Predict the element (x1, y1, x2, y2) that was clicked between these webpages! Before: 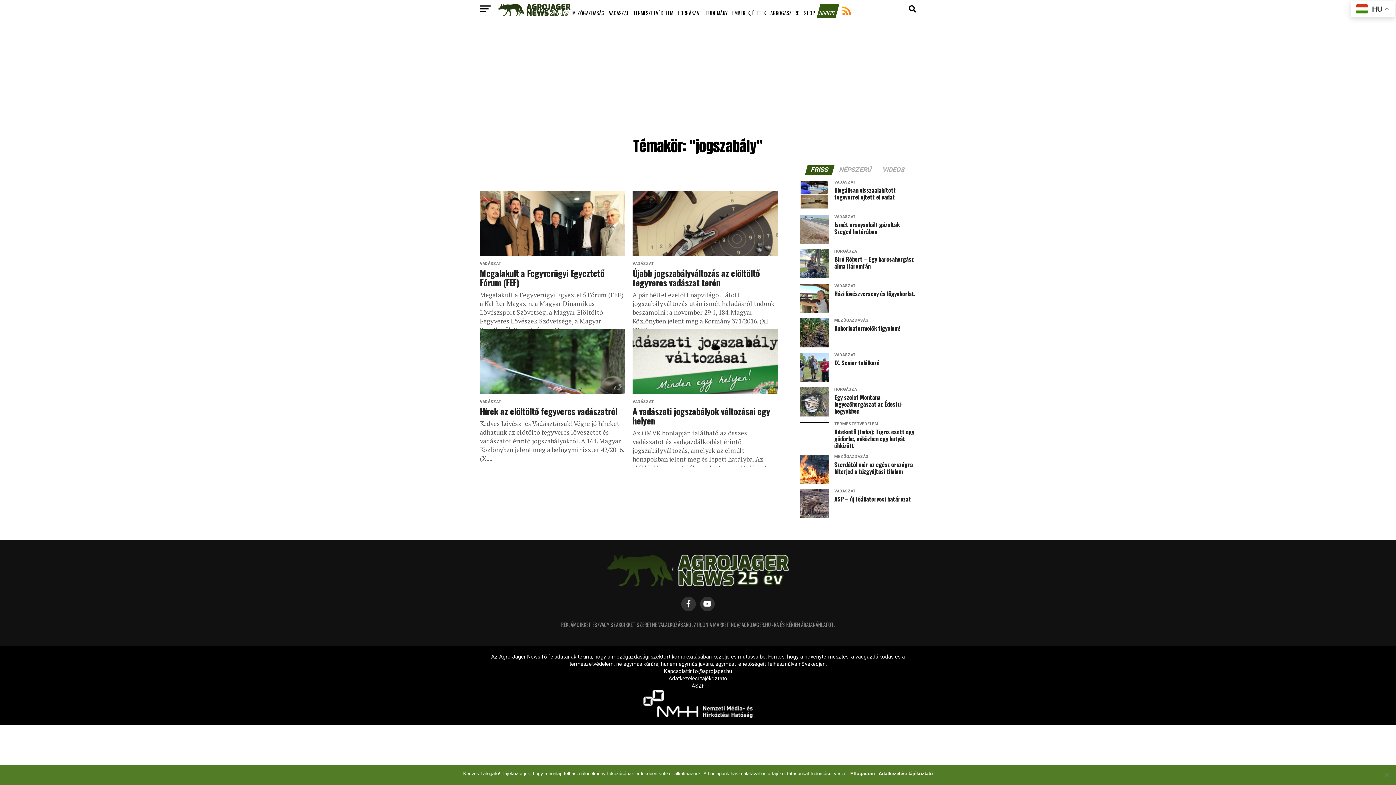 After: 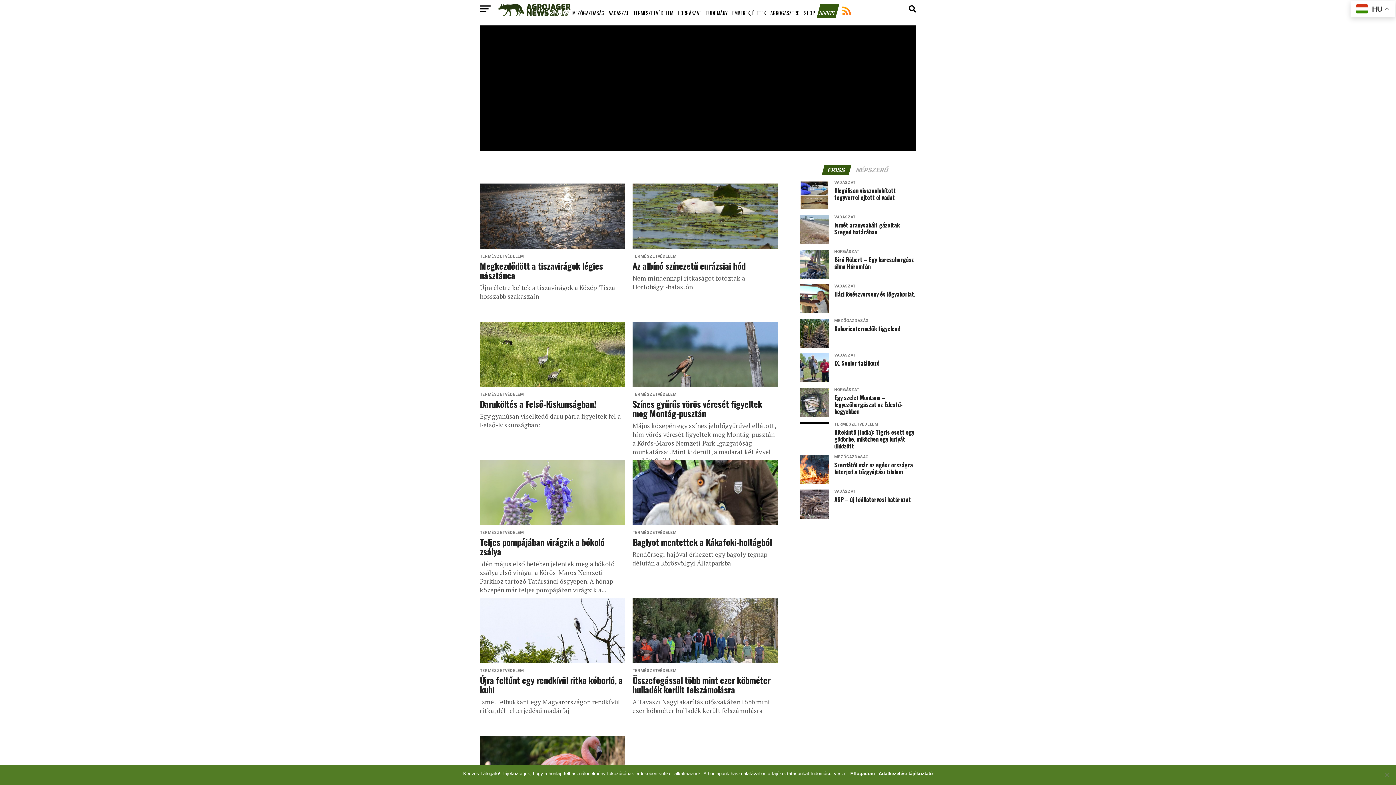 Action: bbox: (632, 4, 674, 22) label: TERMÉSZETVÉDELEM